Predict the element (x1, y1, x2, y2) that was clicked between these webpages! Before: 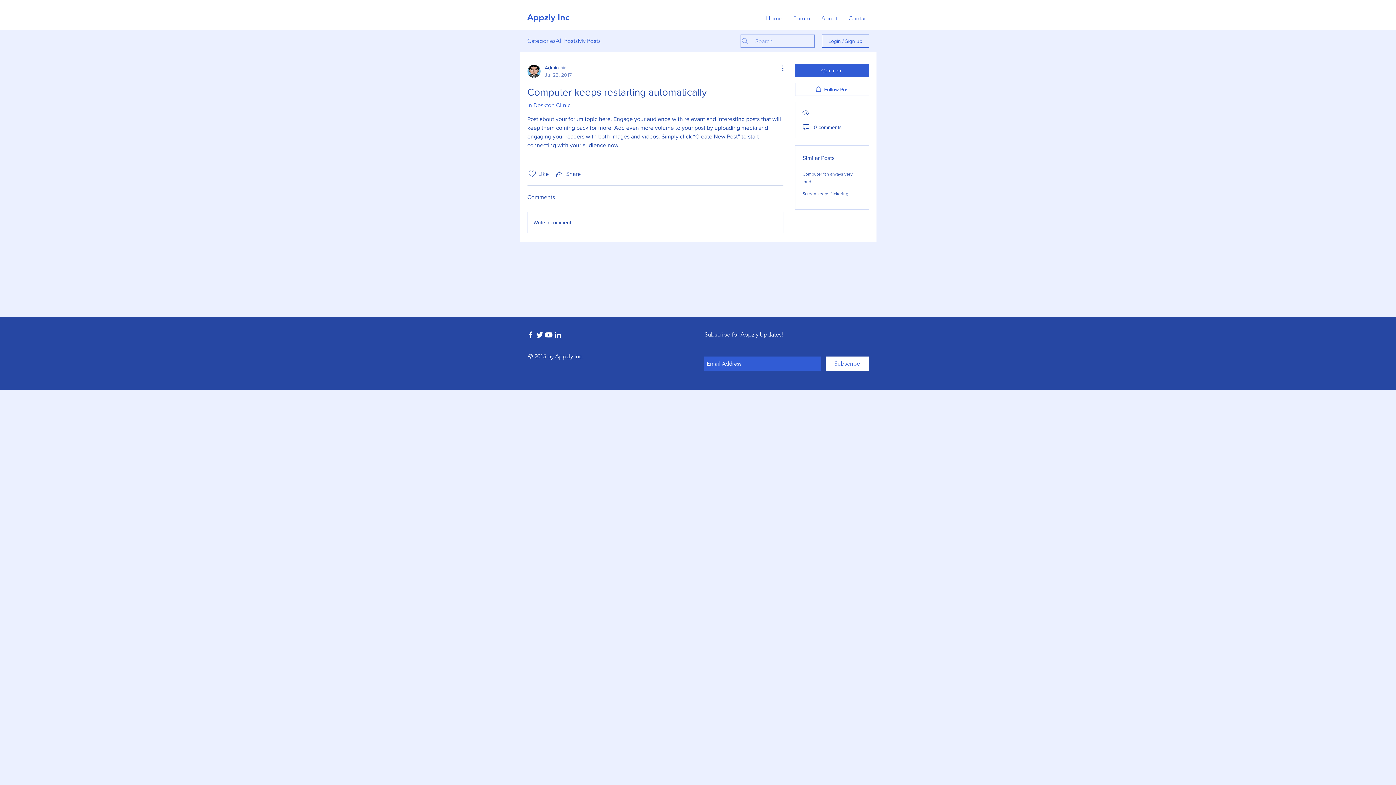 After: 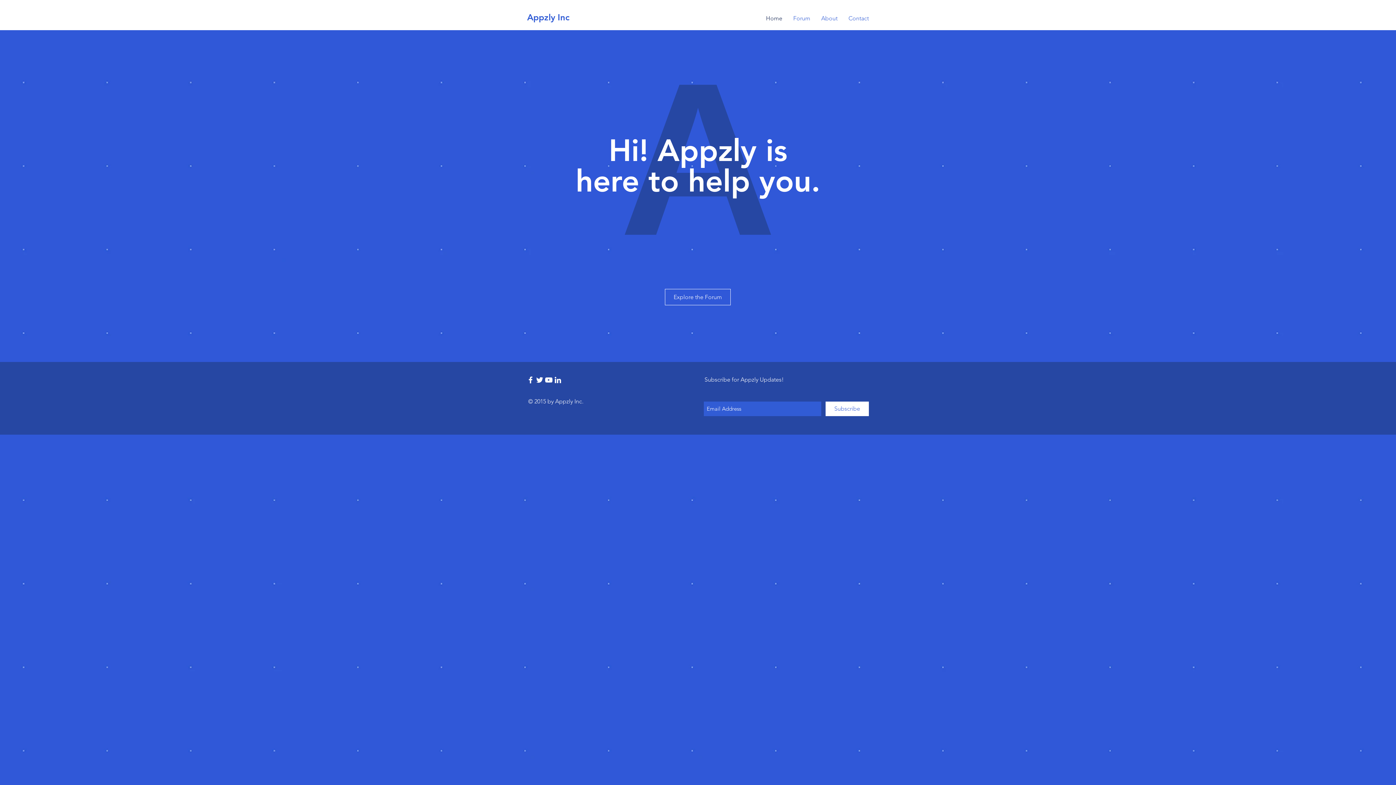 Action: bbox: (760, 9, 788, 27) label: Home